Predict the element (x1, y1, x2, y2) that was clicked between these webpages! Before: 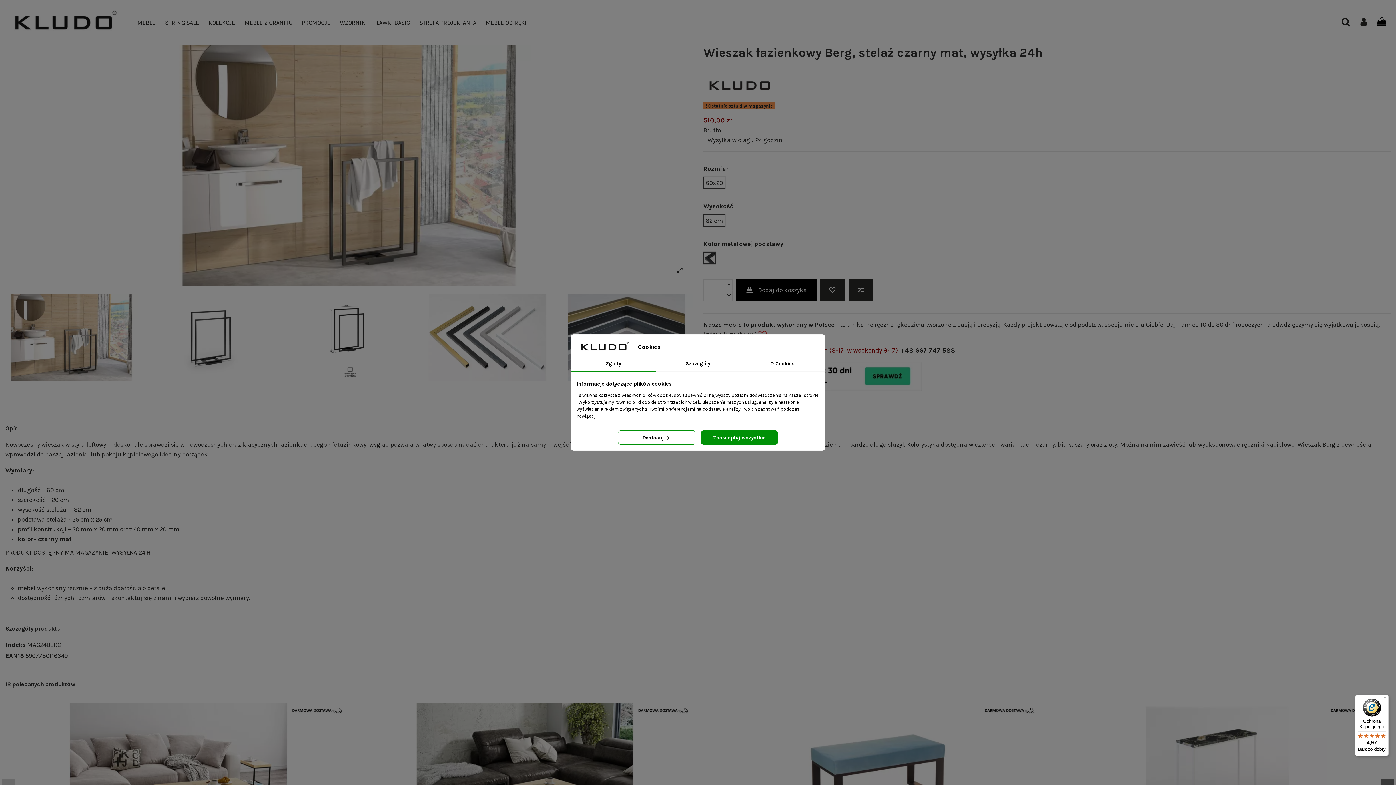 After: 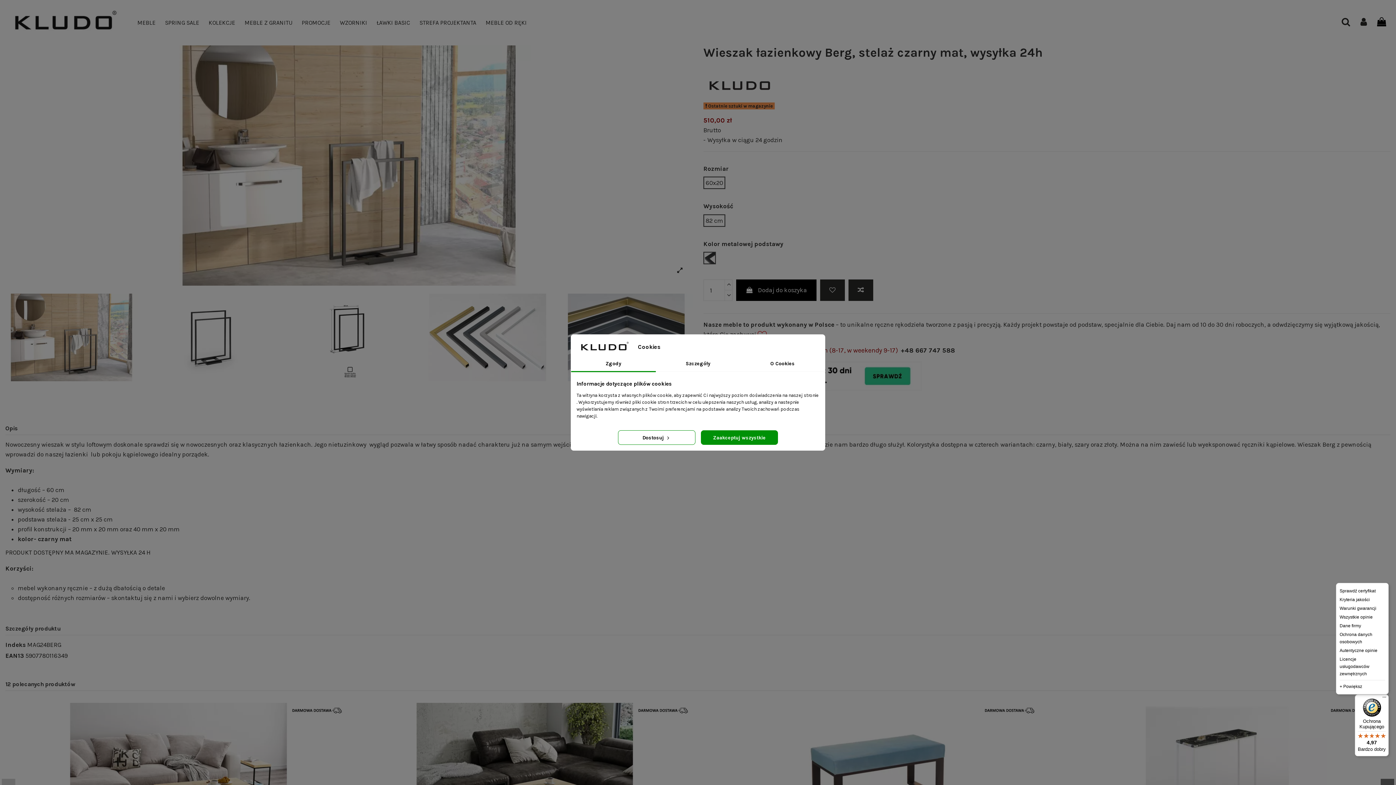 Action: label: Menu bbox: (1380, 694, 1389, 703)